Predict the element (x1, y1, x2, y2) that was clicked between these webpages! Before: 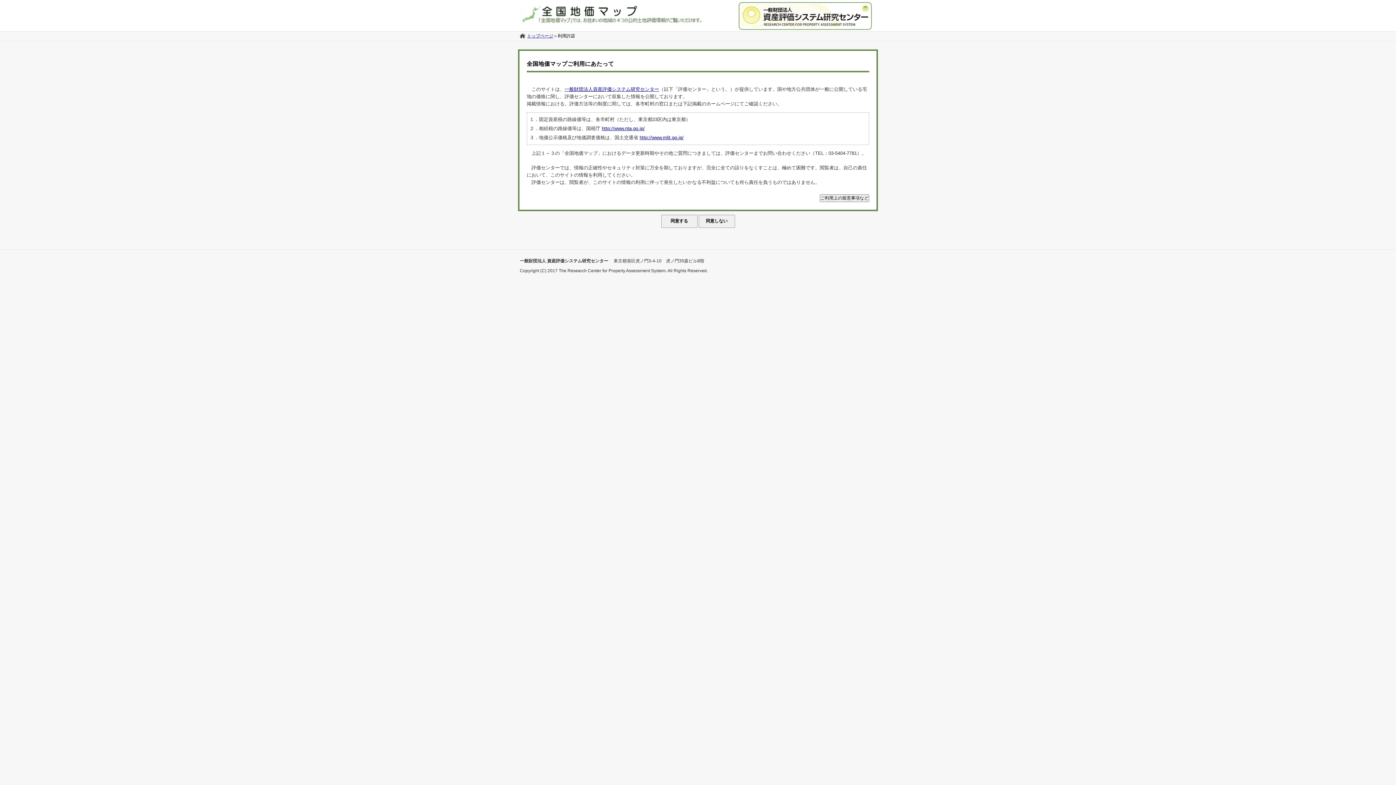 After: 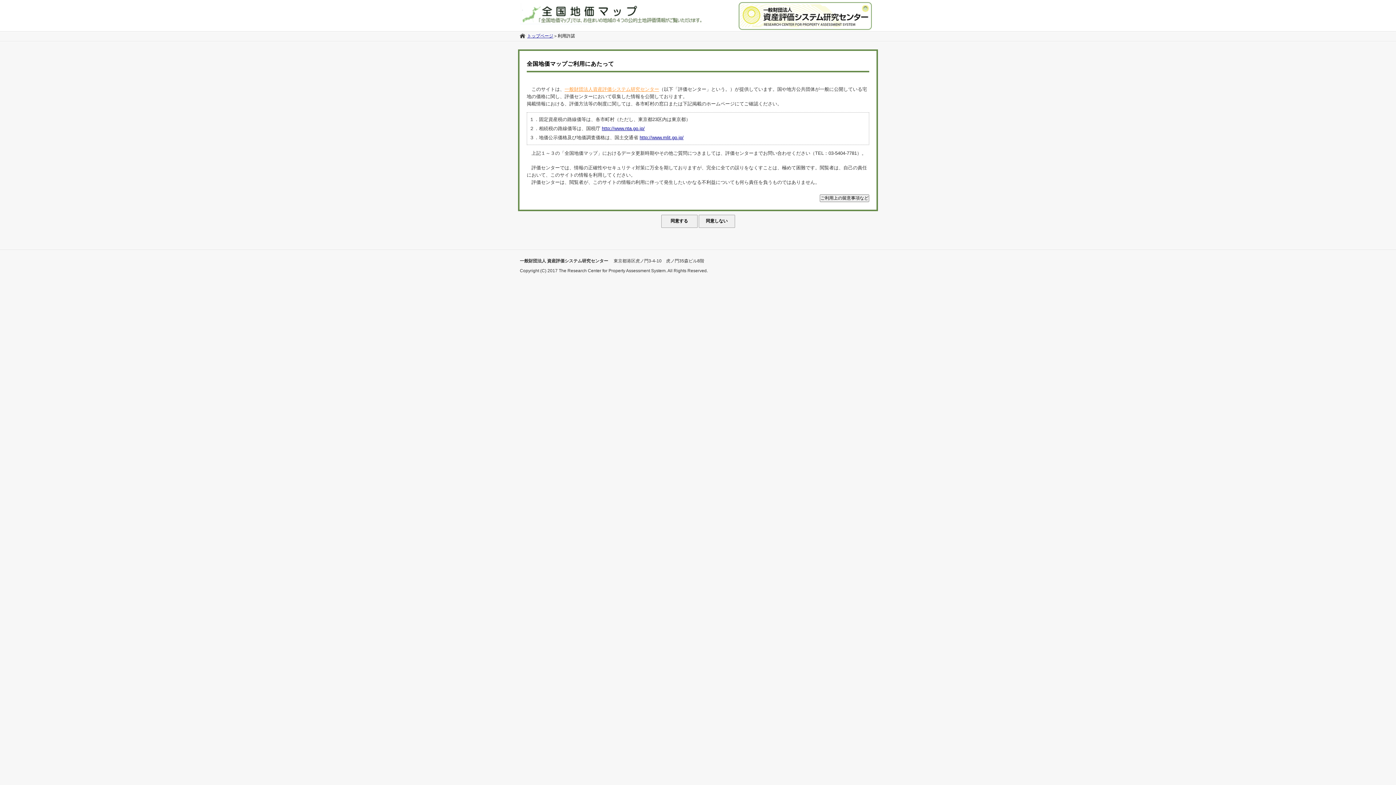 Action: label: 一般財団法人資産評価システム研究センター bbox: (564, 86, 659, 92)